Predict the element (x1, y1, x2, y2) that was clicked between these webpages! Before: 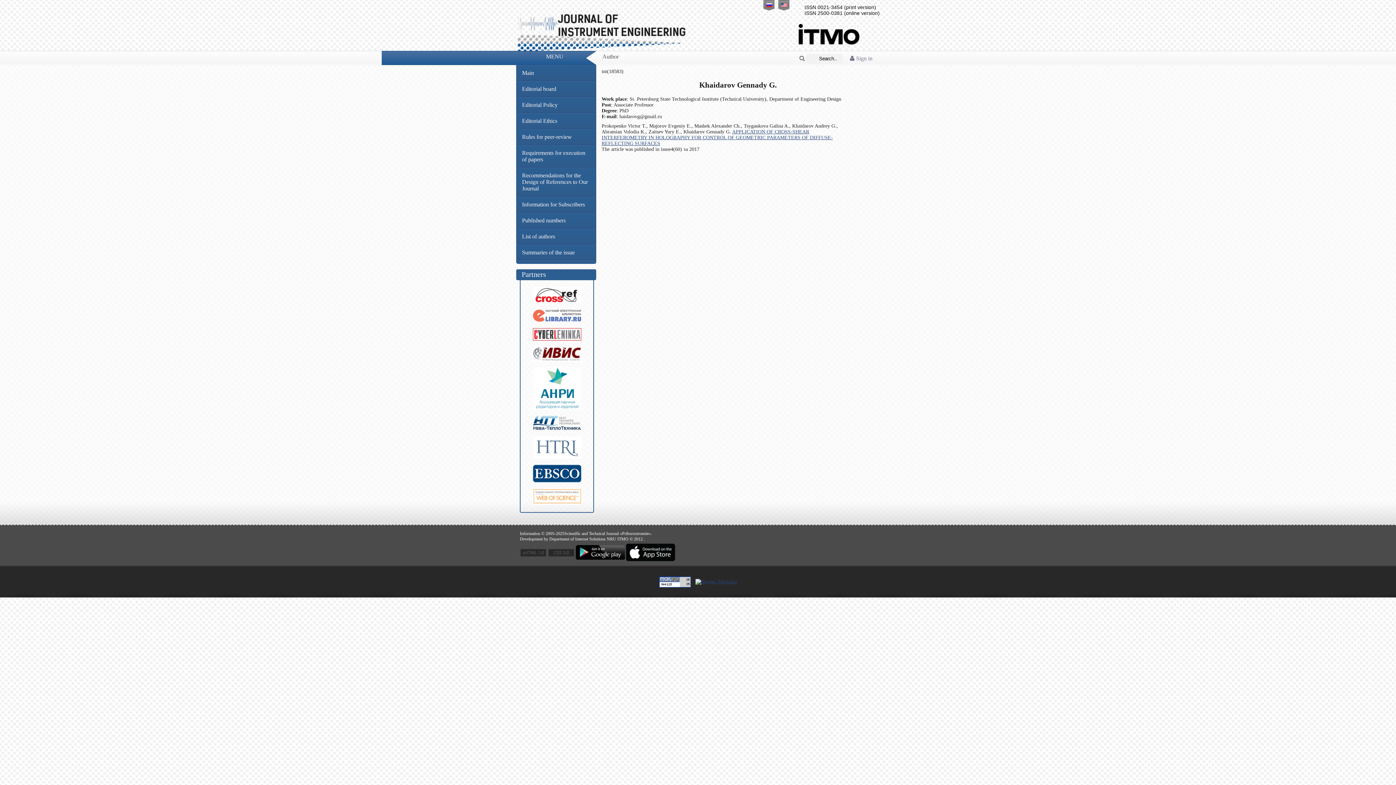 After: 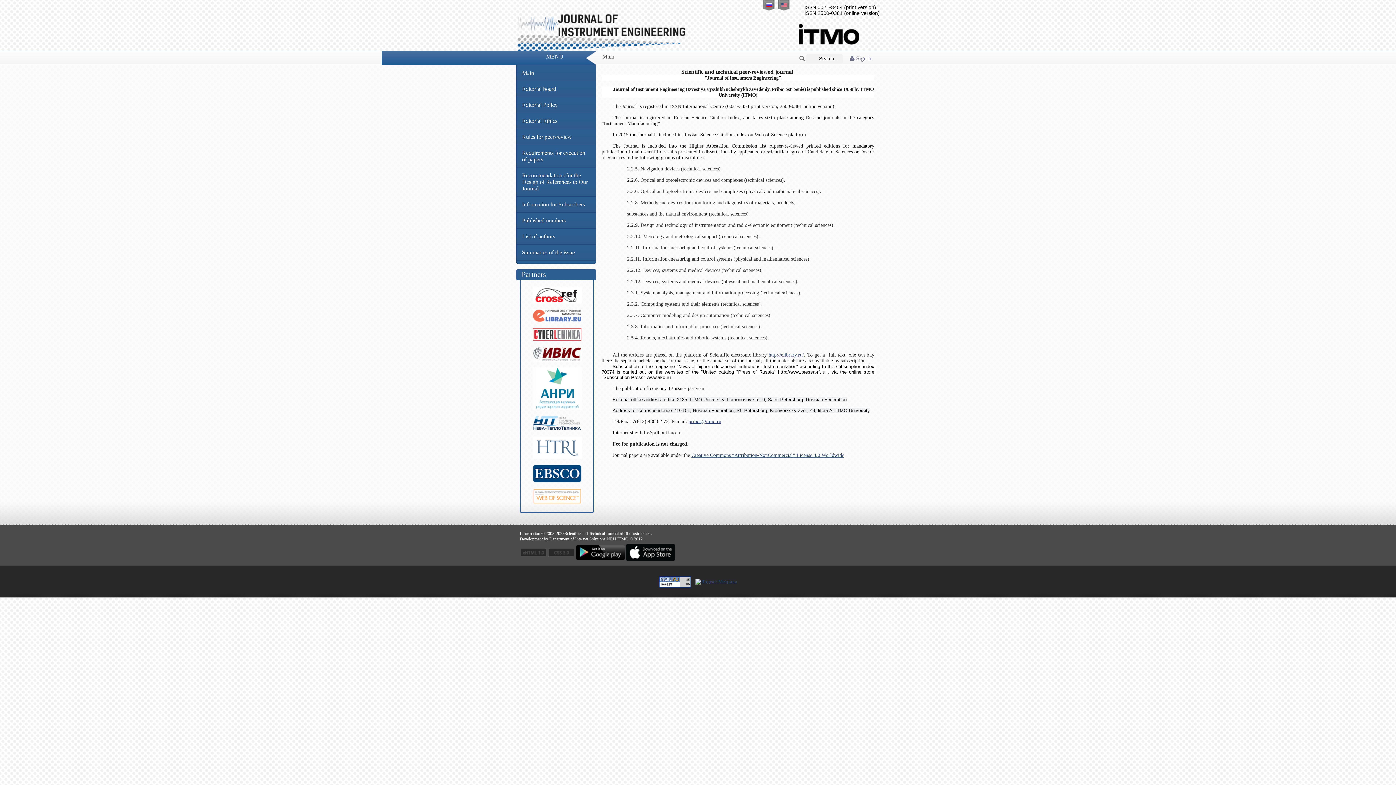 Action: bbox: (556, 9, 687, 41)